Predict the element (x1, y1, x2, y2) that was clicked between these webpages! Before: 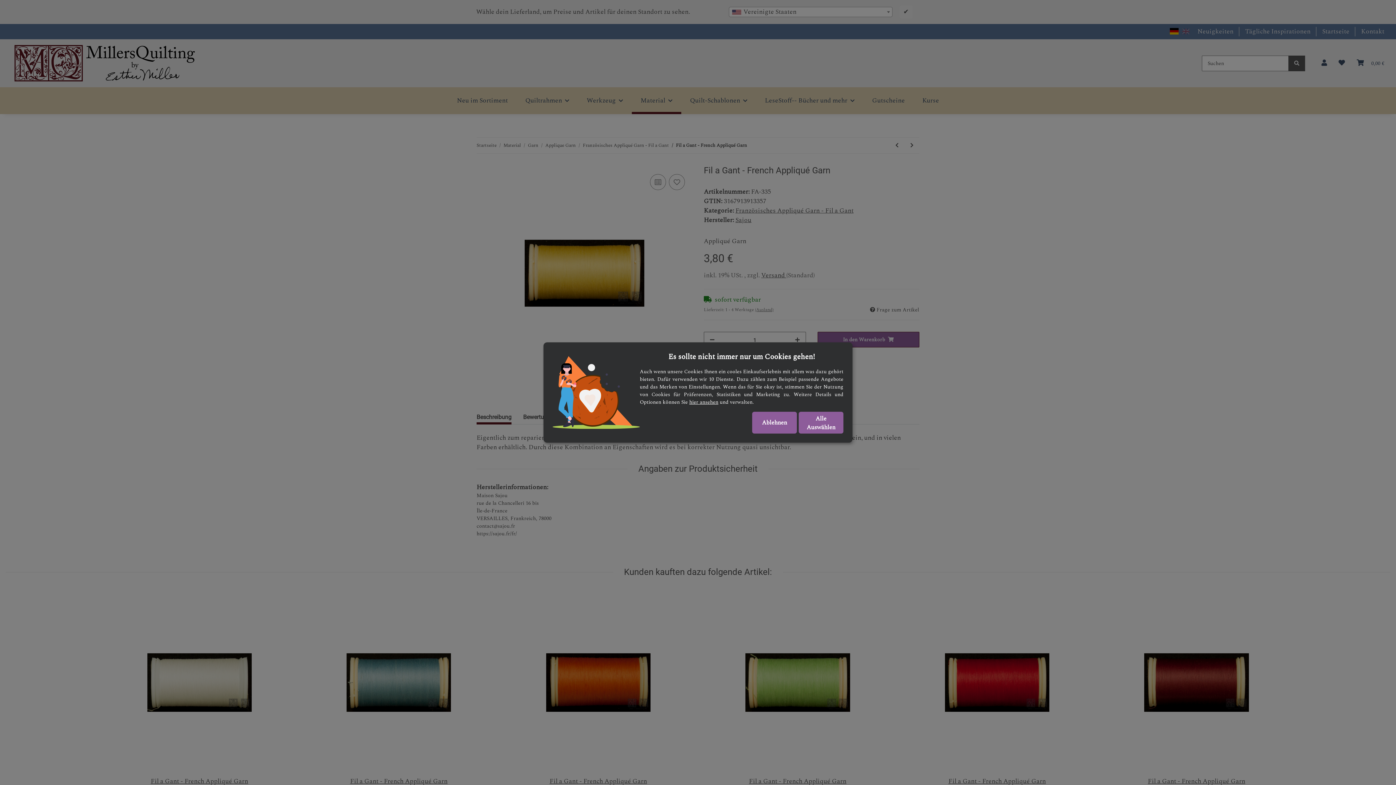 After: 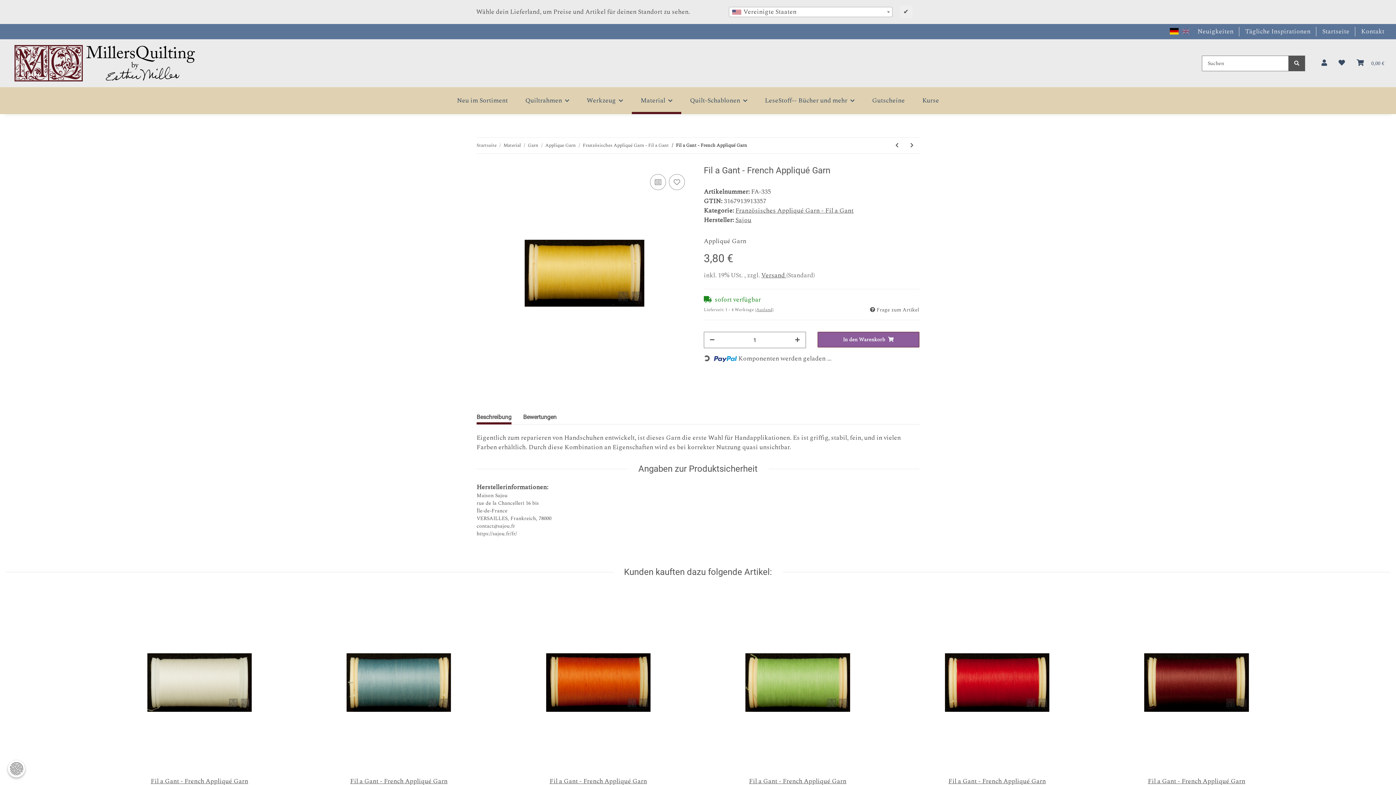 Action: bbox: (798, 412, 843, 433) label: Alle Auswählen